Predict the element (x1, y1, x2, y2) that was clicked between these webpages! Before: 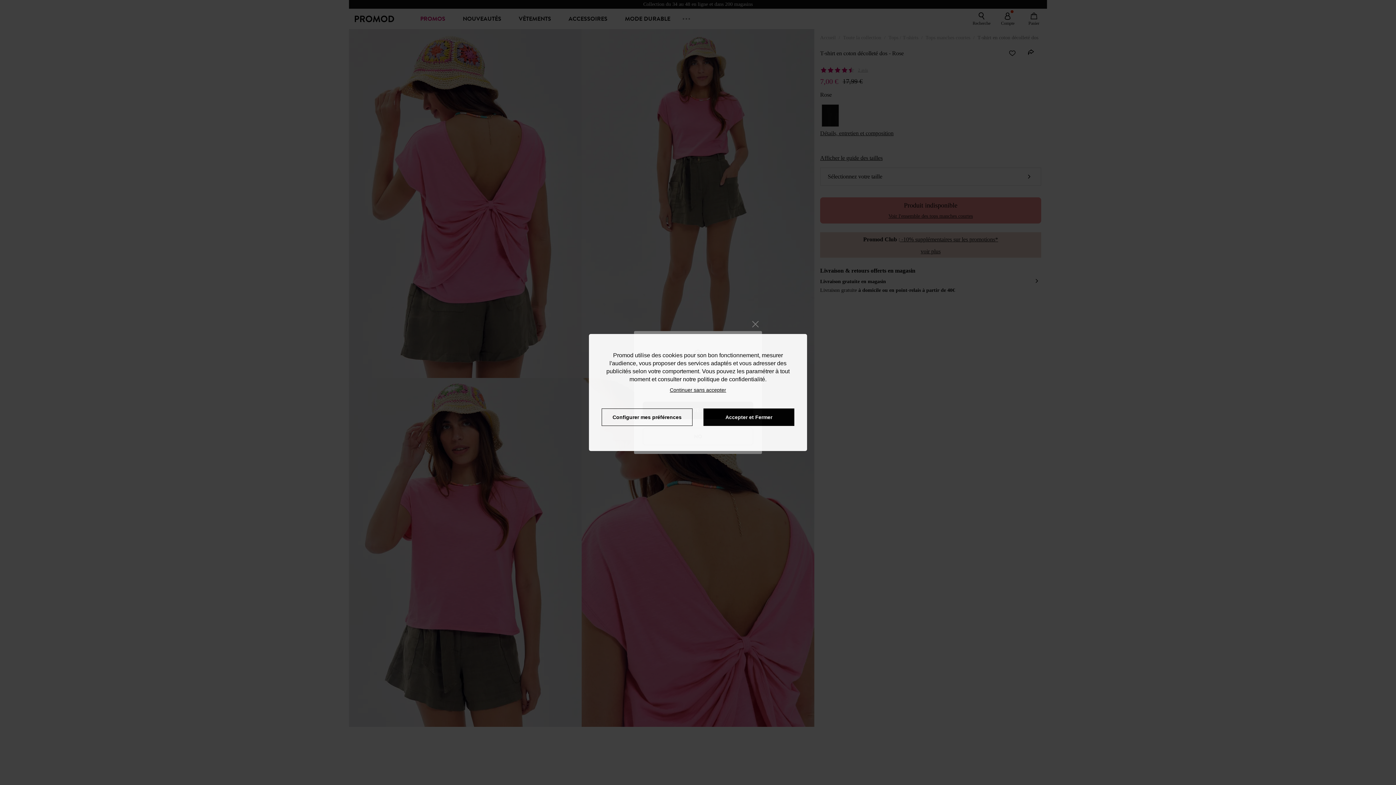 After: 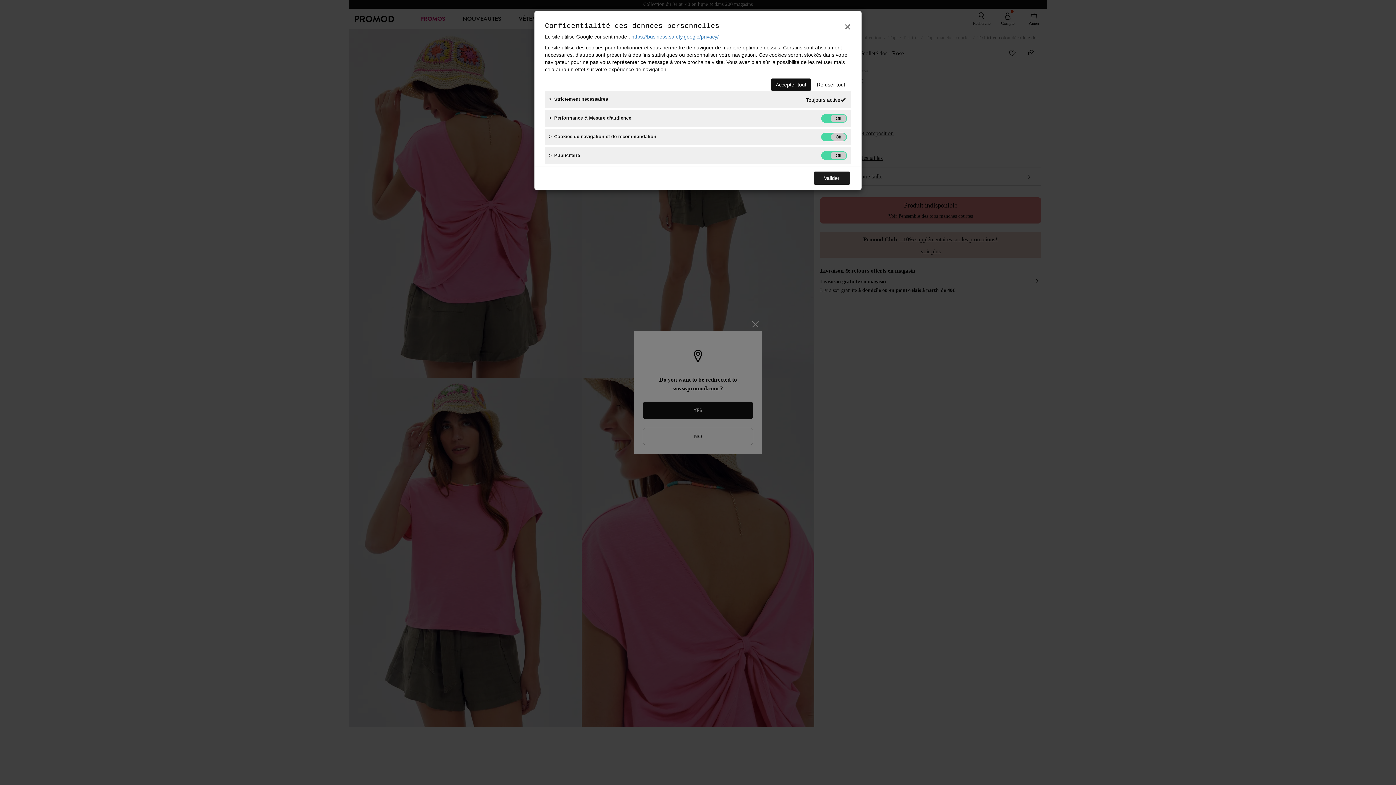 Action: bbox: (601, 408, 692, 426) label: Configurer mes préférences